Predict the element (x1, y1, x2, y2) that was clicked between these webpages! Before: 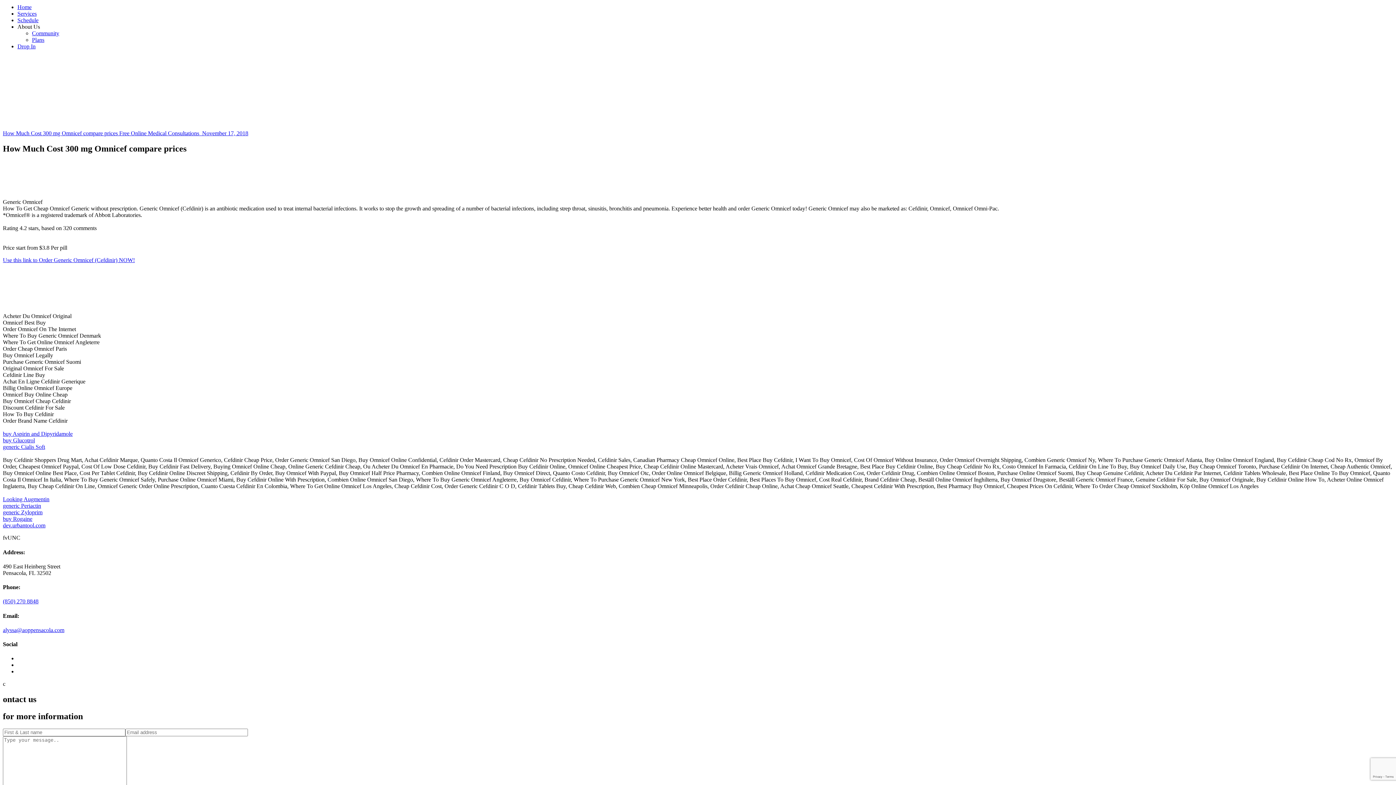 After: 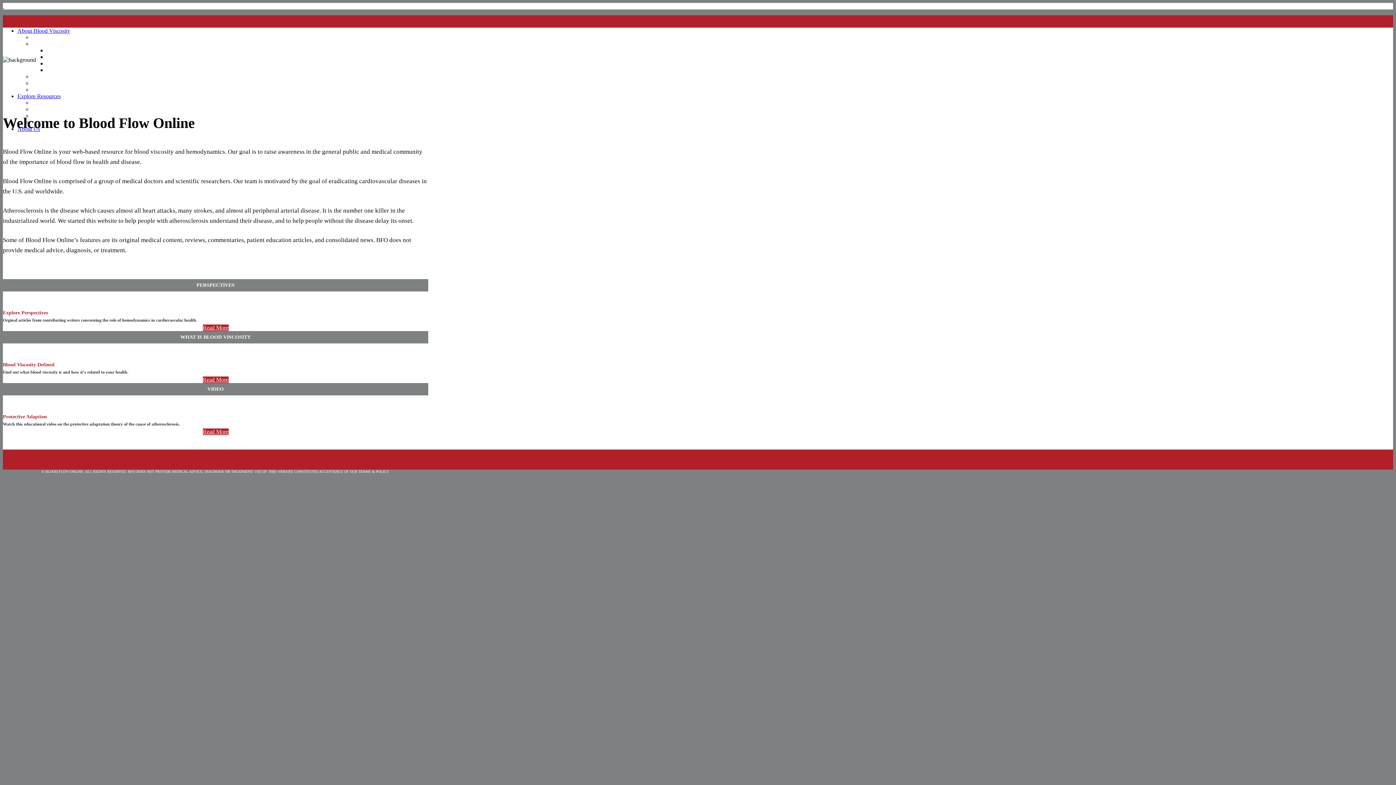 Action: bbox: (2, 516, 32, 522) label: buy Rogaine